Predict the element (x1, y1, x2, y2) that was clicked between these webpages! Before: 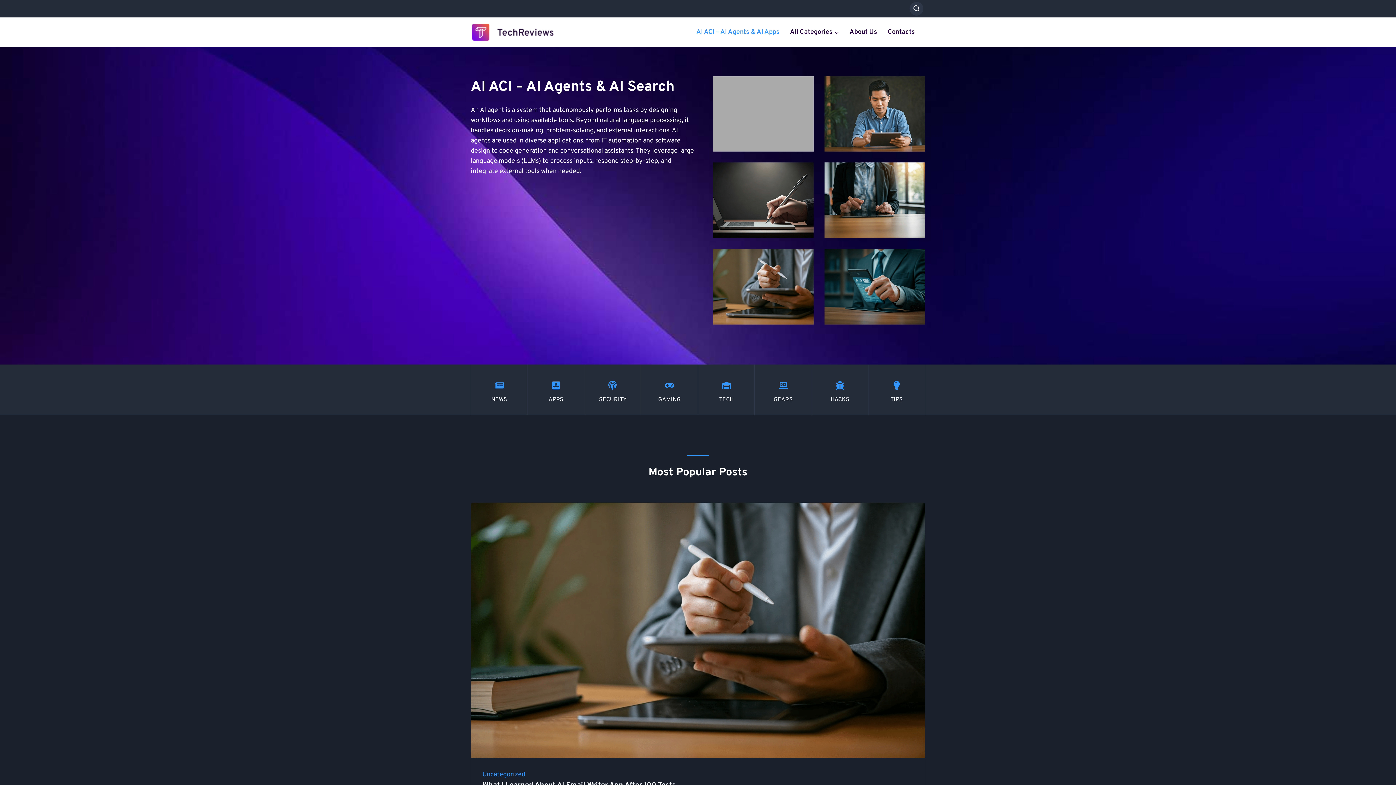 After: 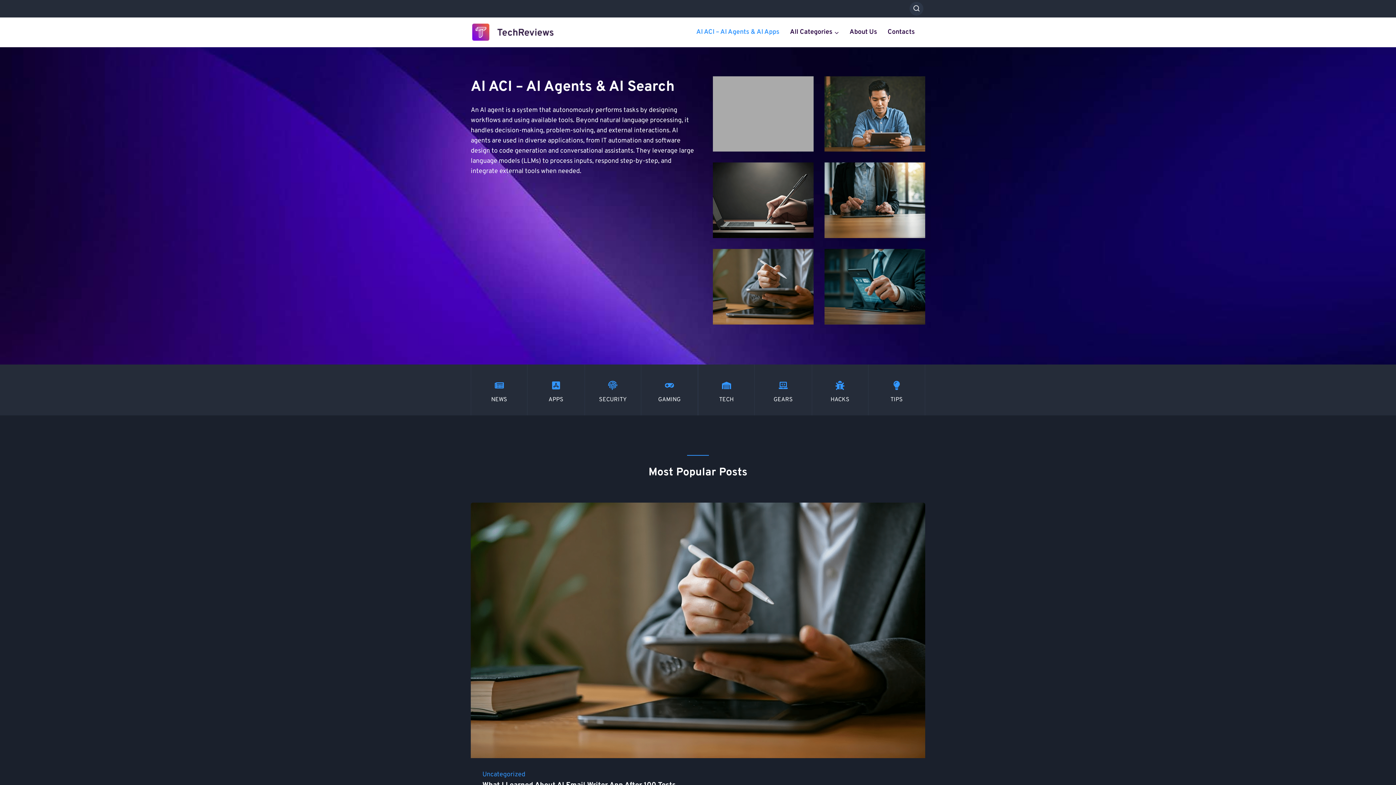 Action: bbox: (691, 24, 784, 39) label: AI ACI – AI Agents & AI Apps